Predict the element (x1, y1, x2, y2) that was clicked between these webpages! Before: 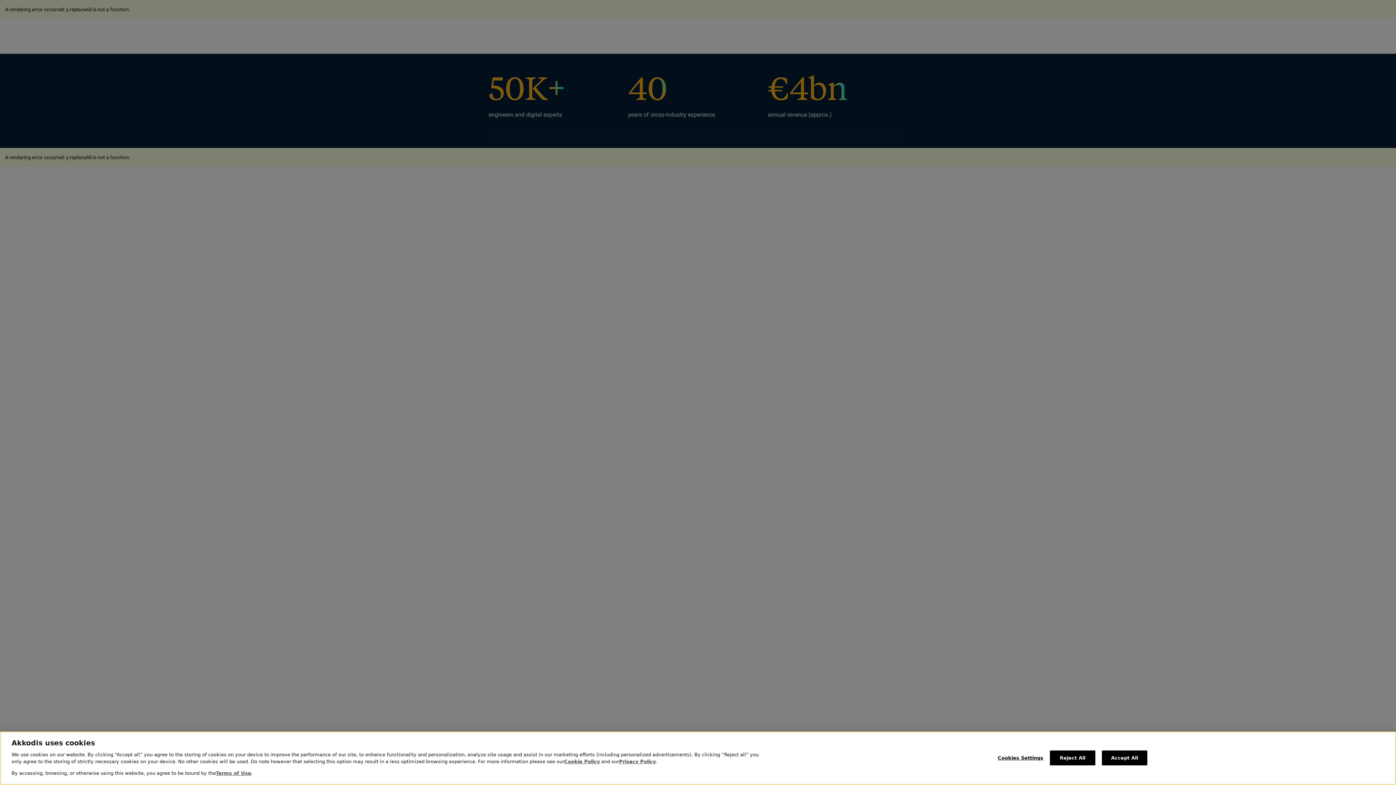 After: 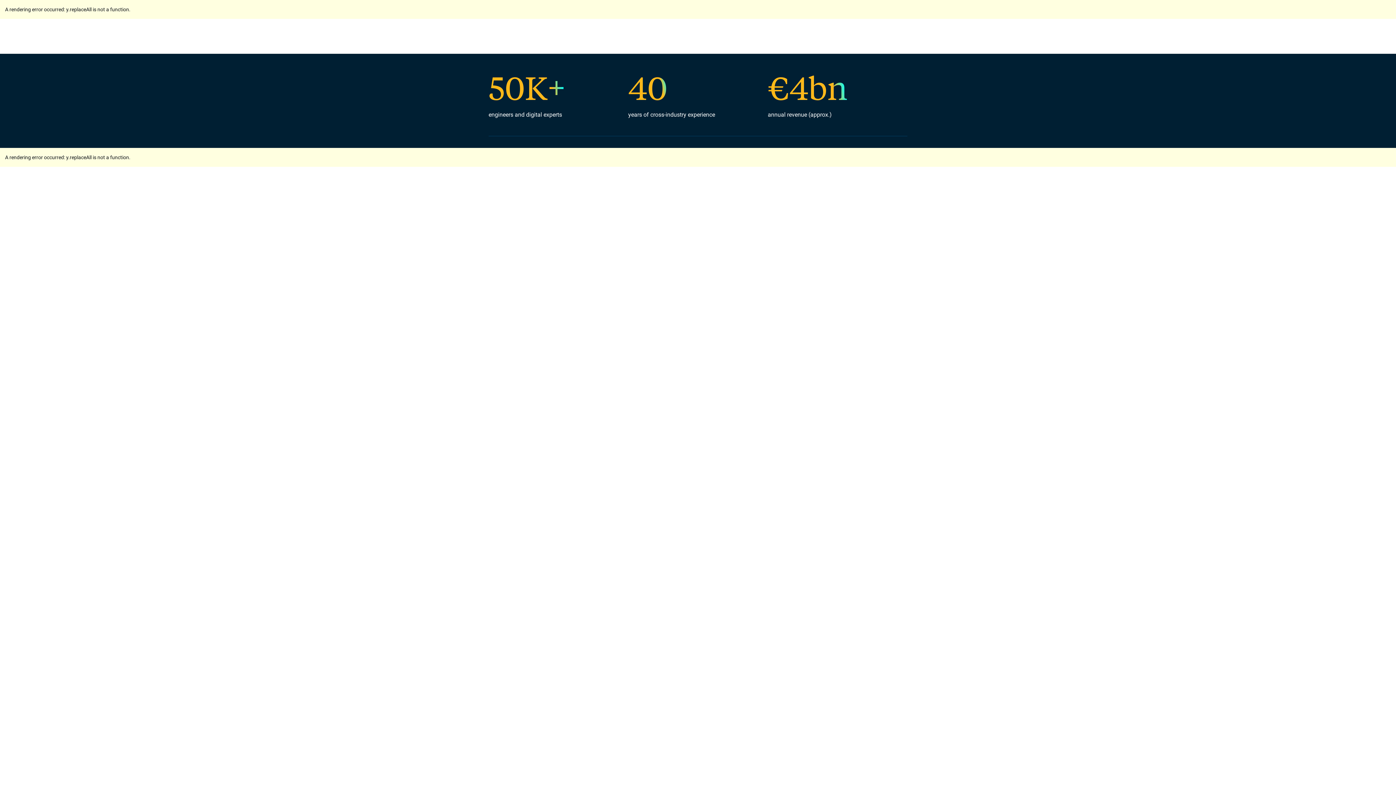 Action: label: Accept All bbox: (1102, 750, 1147, 765)